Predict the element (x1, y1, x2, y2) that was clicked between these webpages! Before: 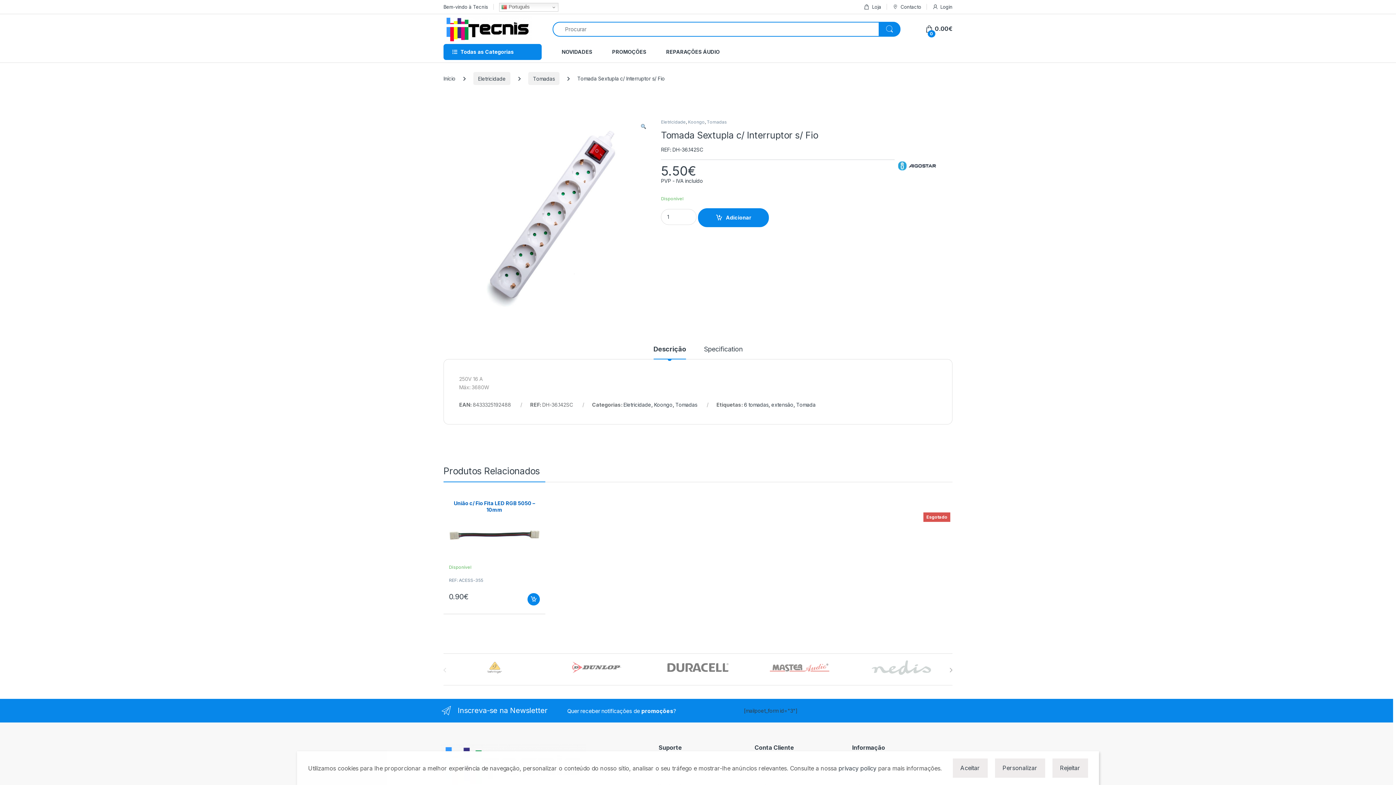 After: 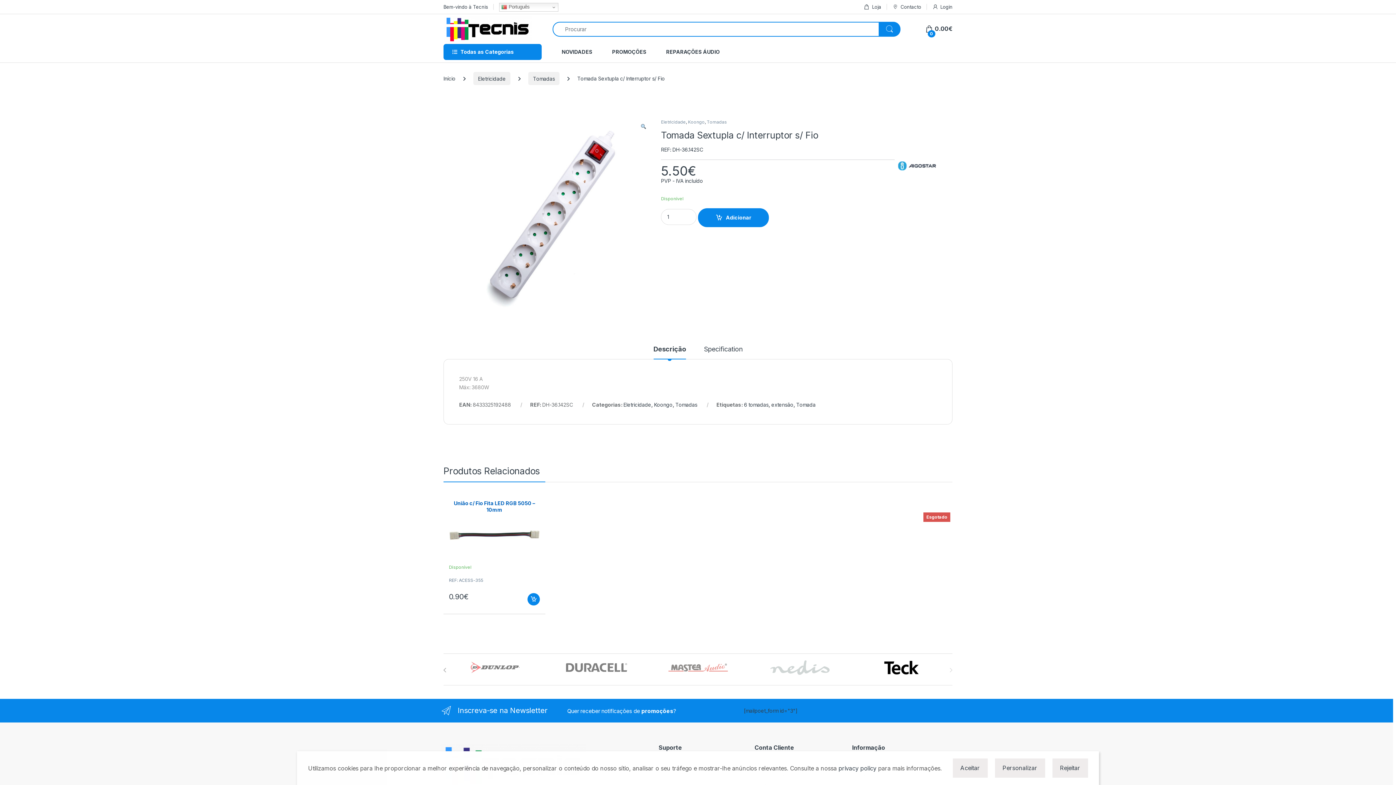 Action: bbox: (949, 667, 952, 673)